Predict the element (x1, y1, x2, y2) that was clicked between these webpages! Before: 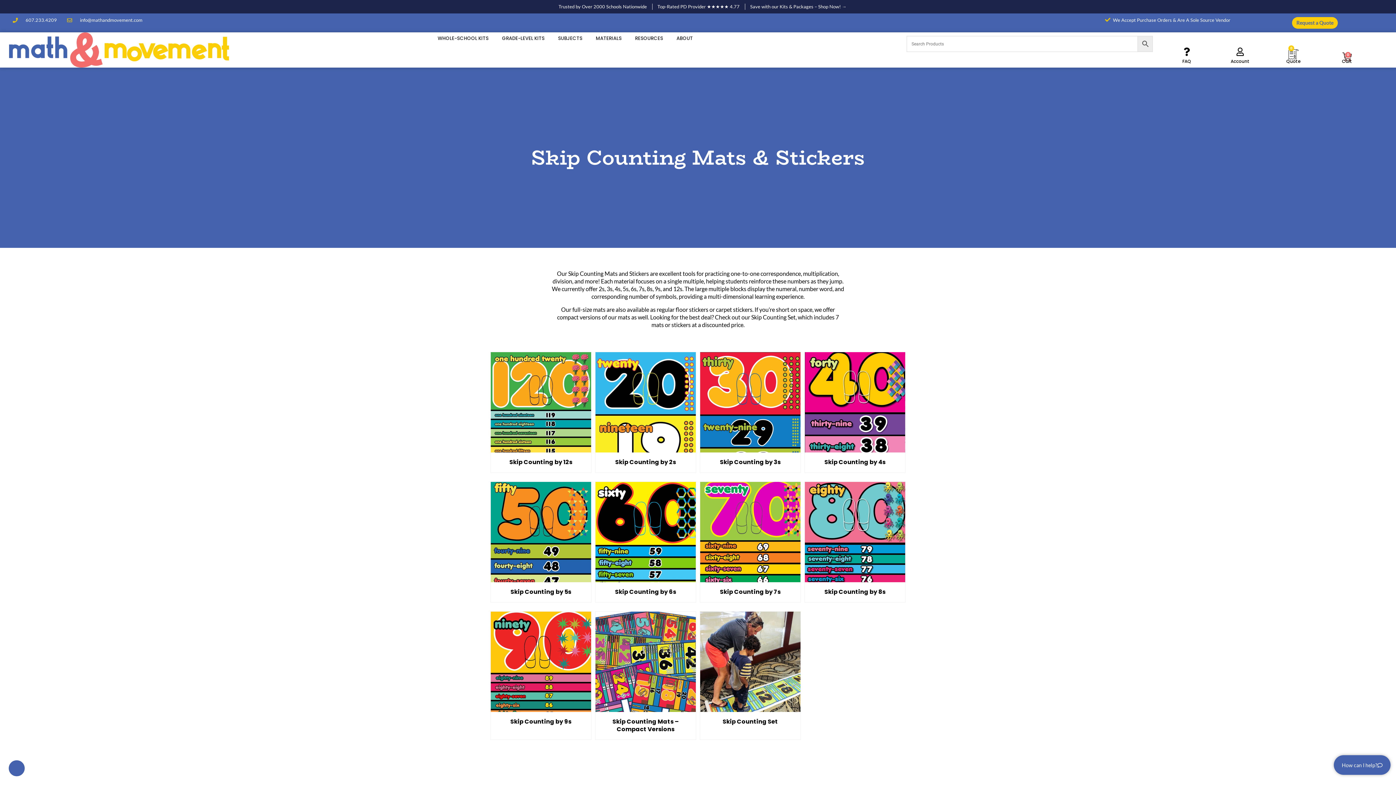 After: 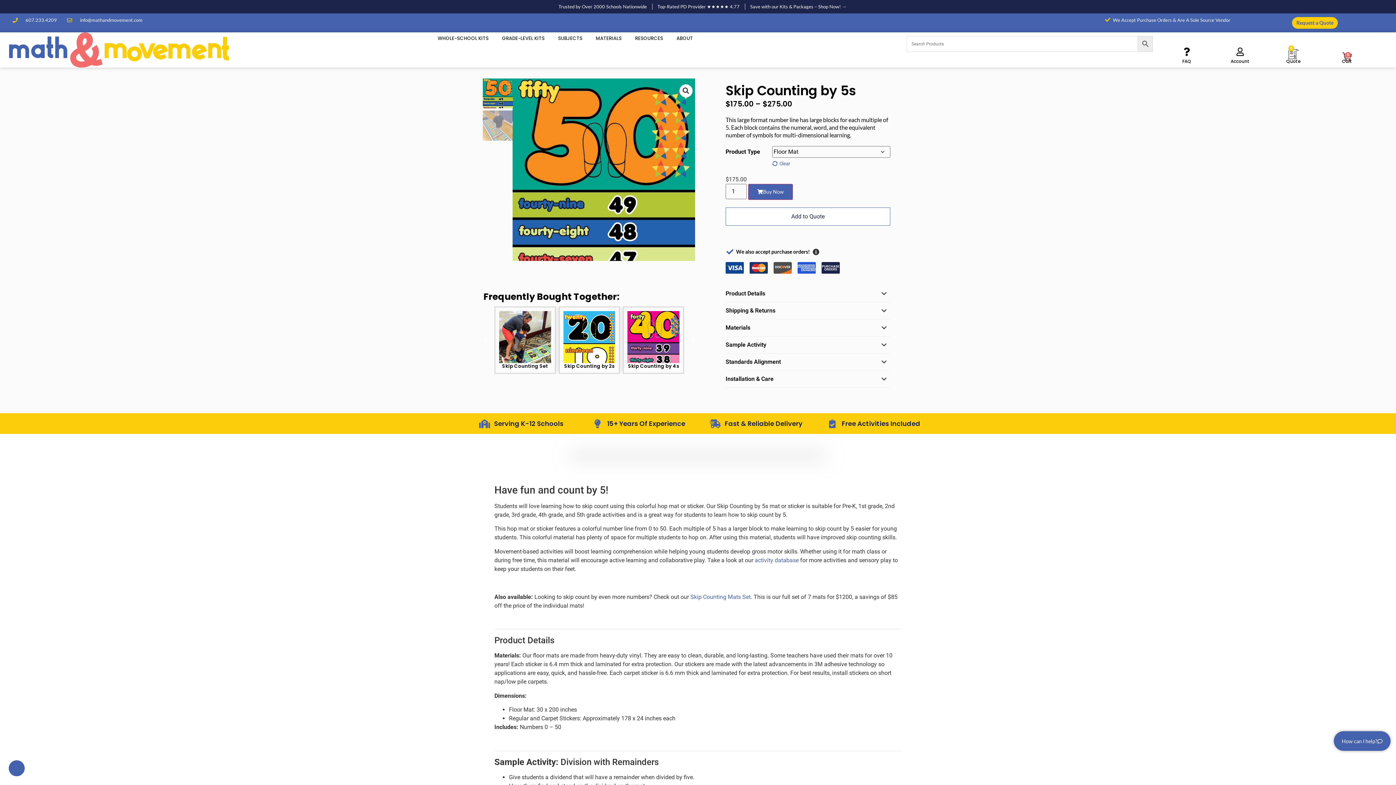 Action: bbox: (510, 588, 571, 596) label: Skip Counting by 5s